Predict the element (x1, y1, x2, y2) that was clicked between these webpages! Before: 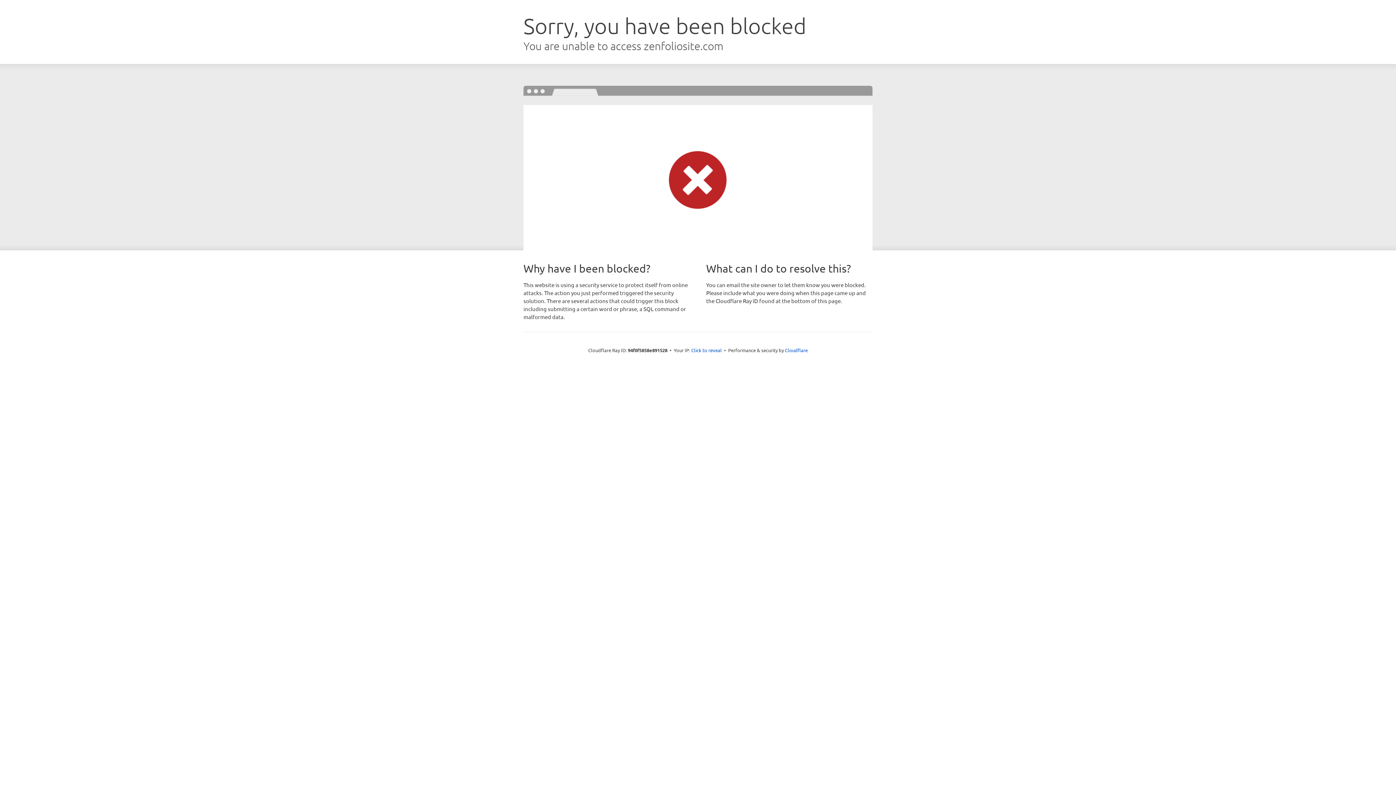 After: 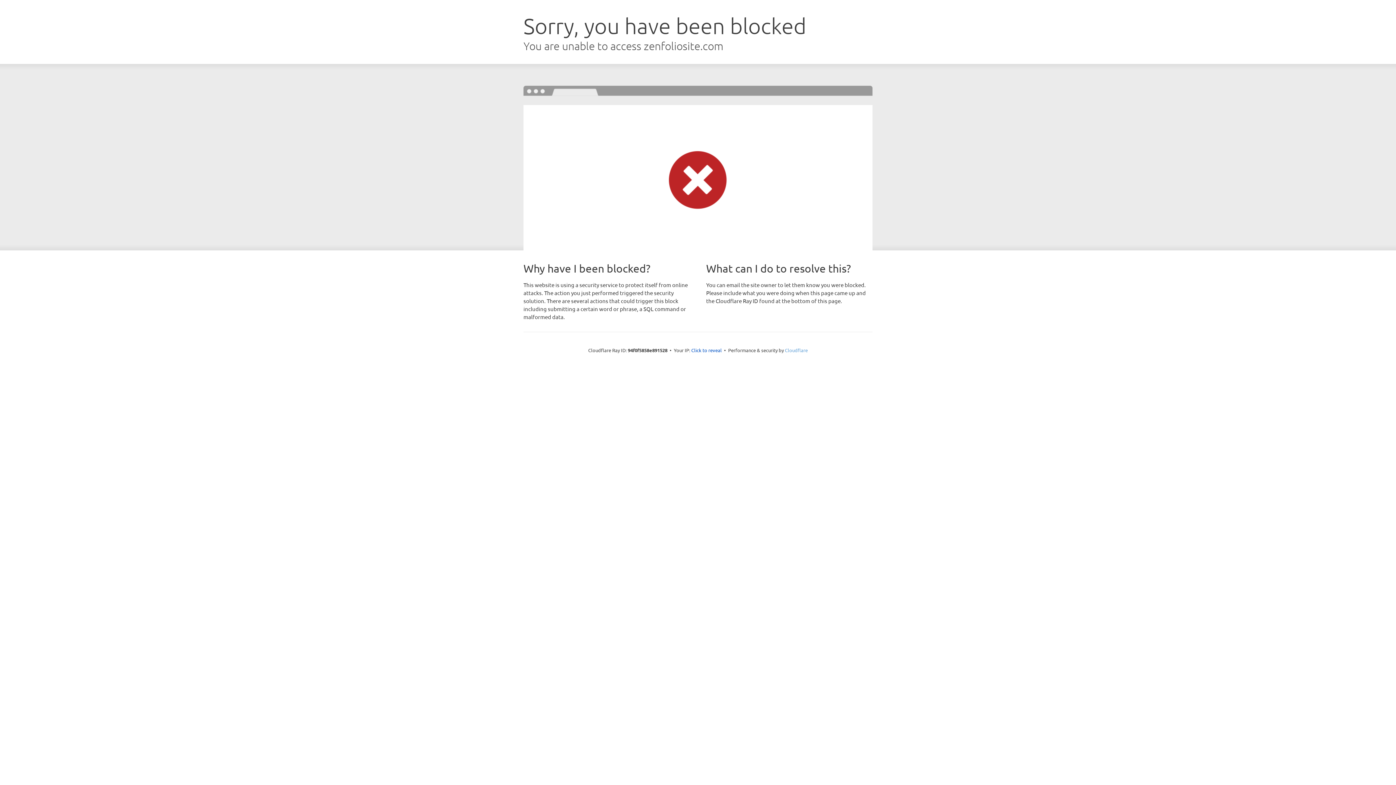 Action: bbox: (785, 347, 808, 353) label: Cloudflare